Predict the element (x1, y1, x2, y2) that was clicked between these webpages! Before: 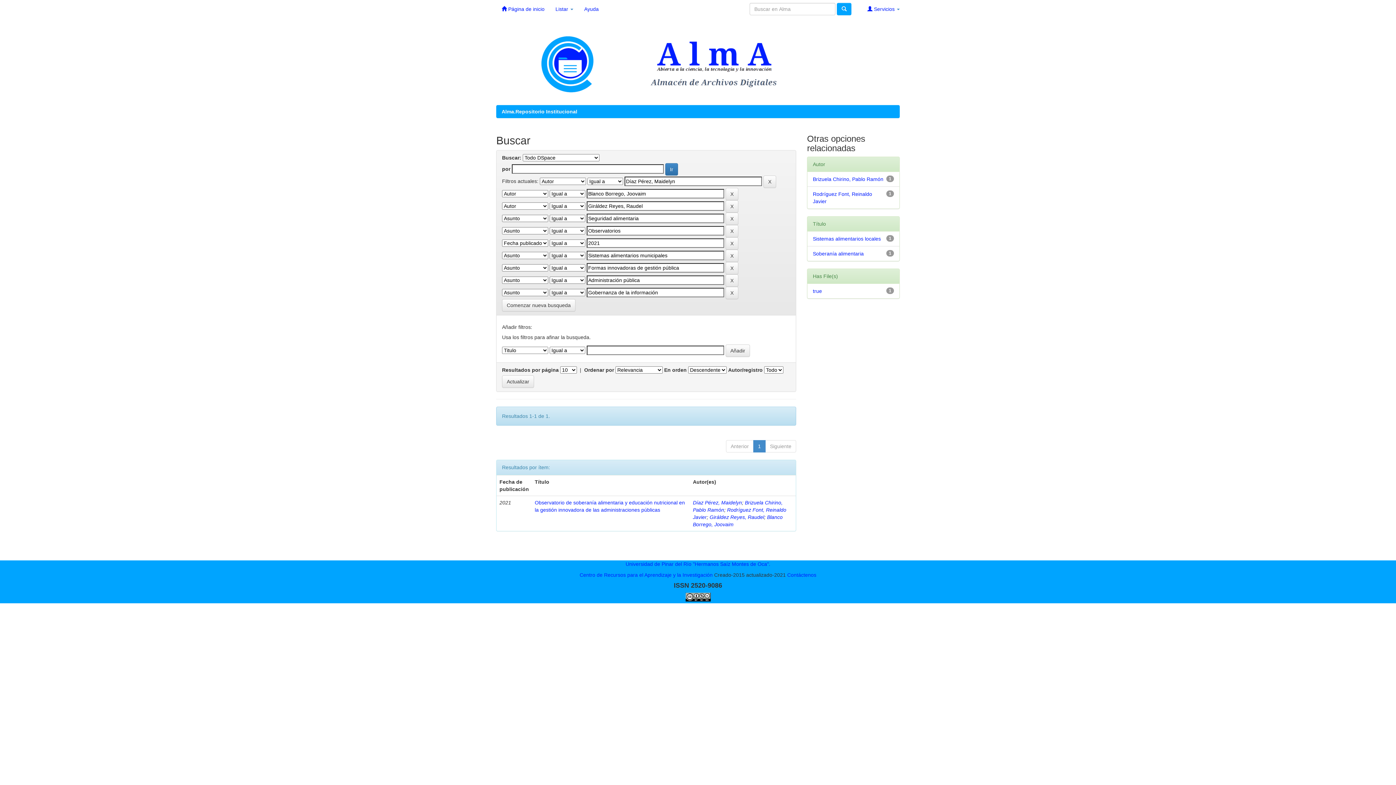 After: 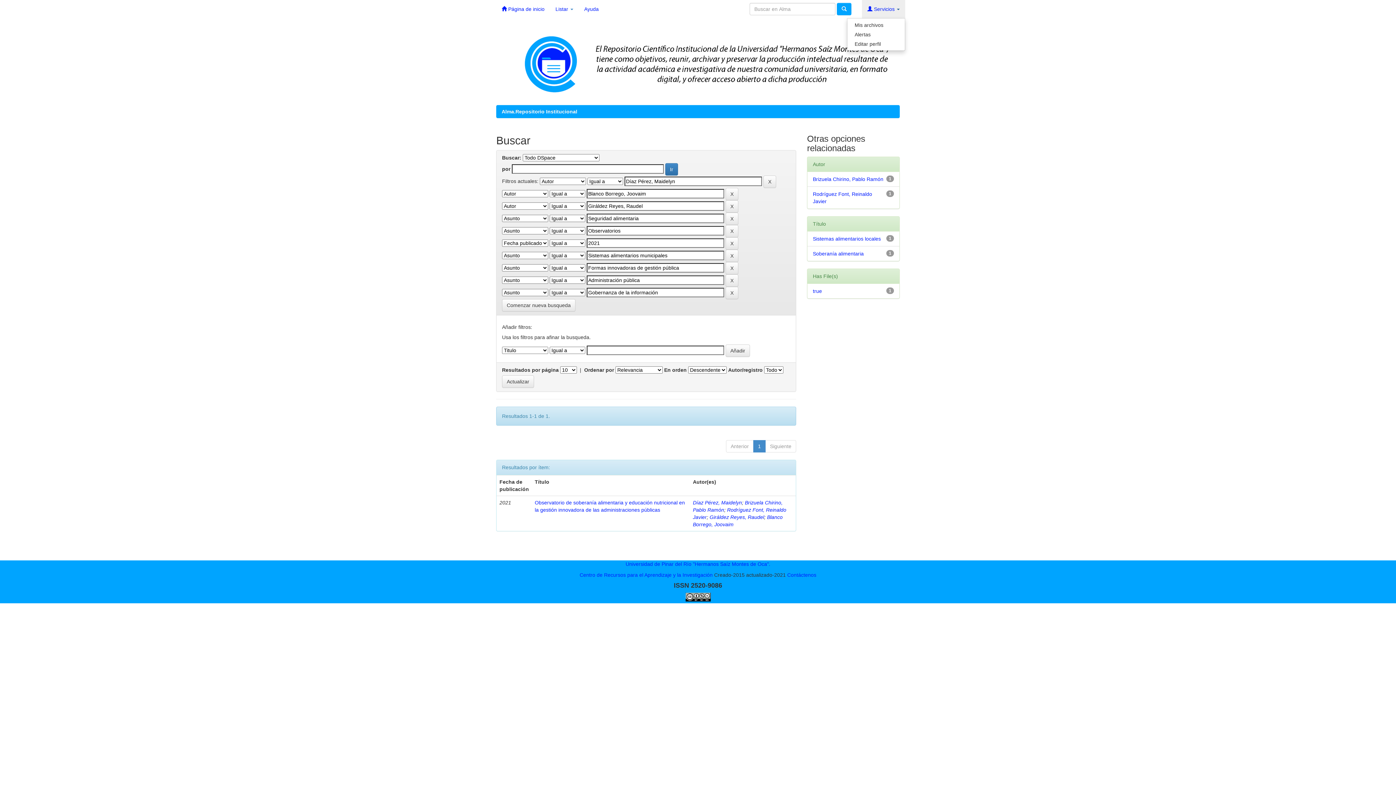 Action: label:  Servicios  bbox: (862, 0, 905, 18)